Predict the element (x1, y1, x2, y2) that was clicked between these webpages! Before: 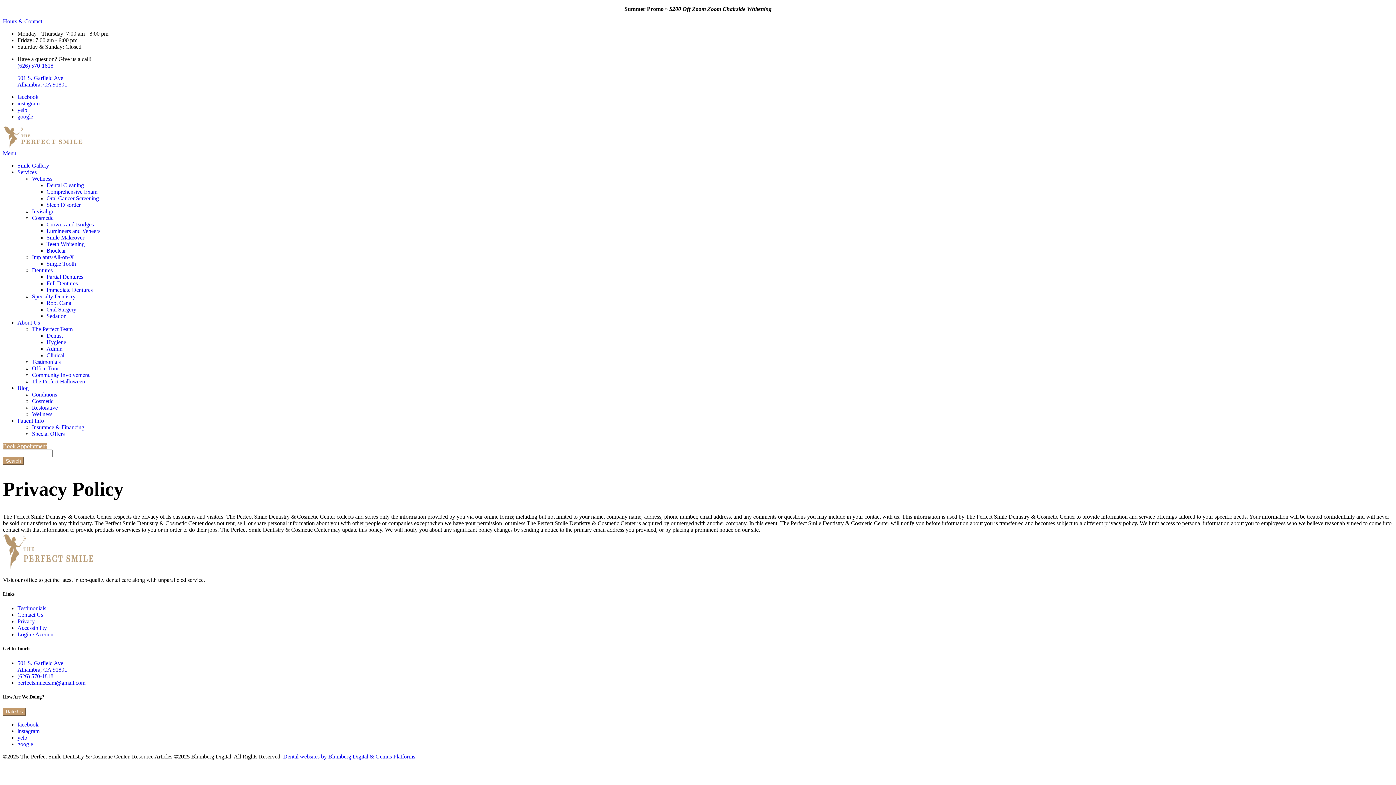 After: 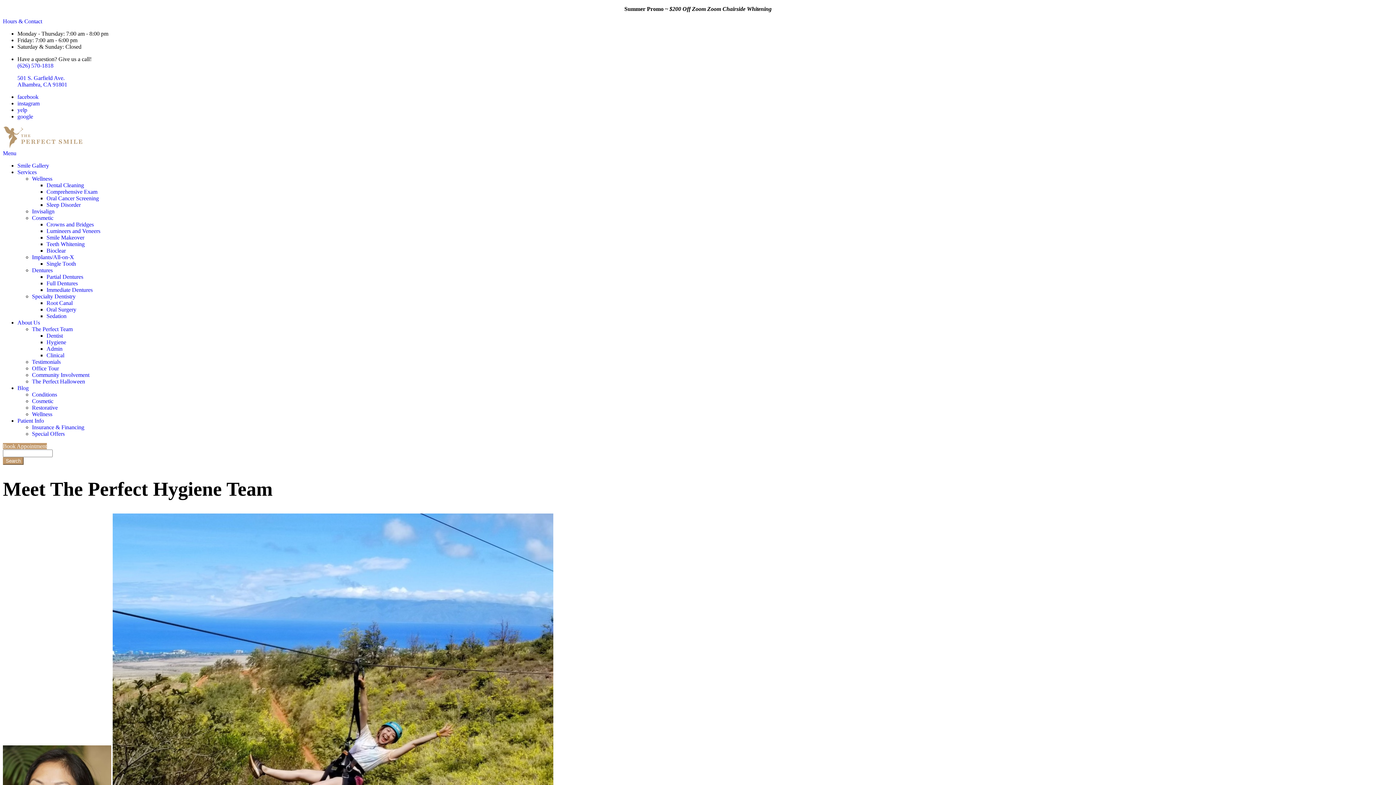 Action: bbox: (46, 339, 66, 345) label: Hygiene